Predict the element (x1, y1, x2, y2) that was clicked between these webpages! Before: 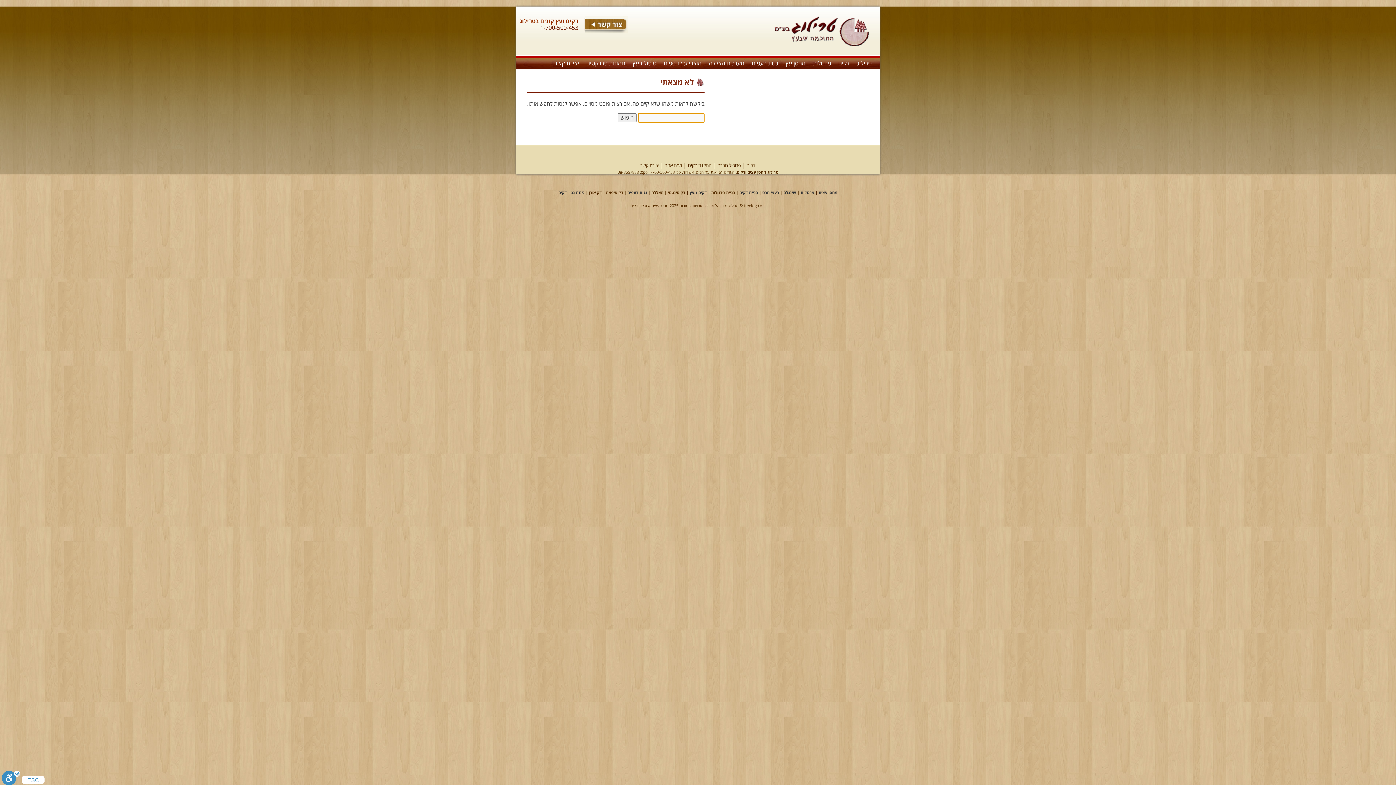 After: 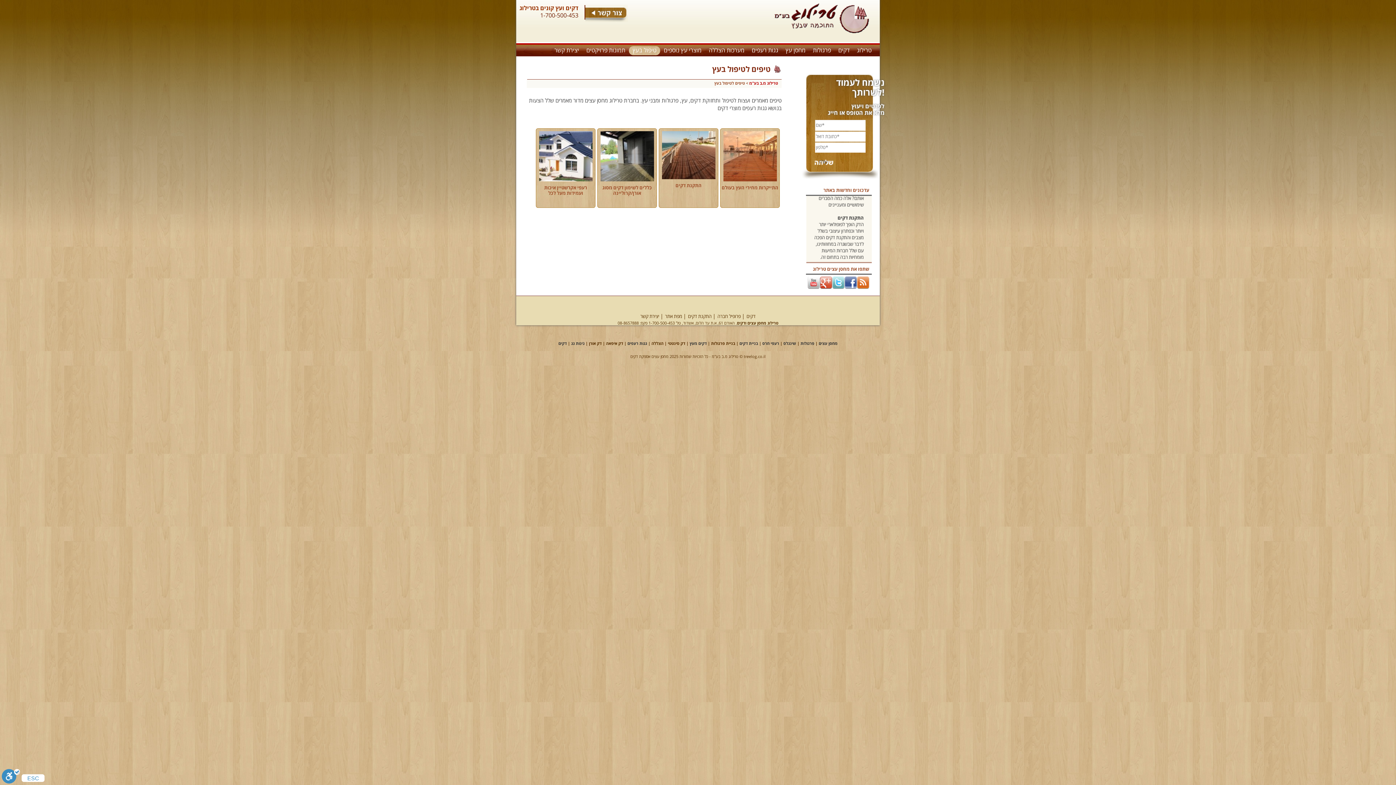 Action: bbox: (629, 57, 660, 69) label: טיפול בעץ